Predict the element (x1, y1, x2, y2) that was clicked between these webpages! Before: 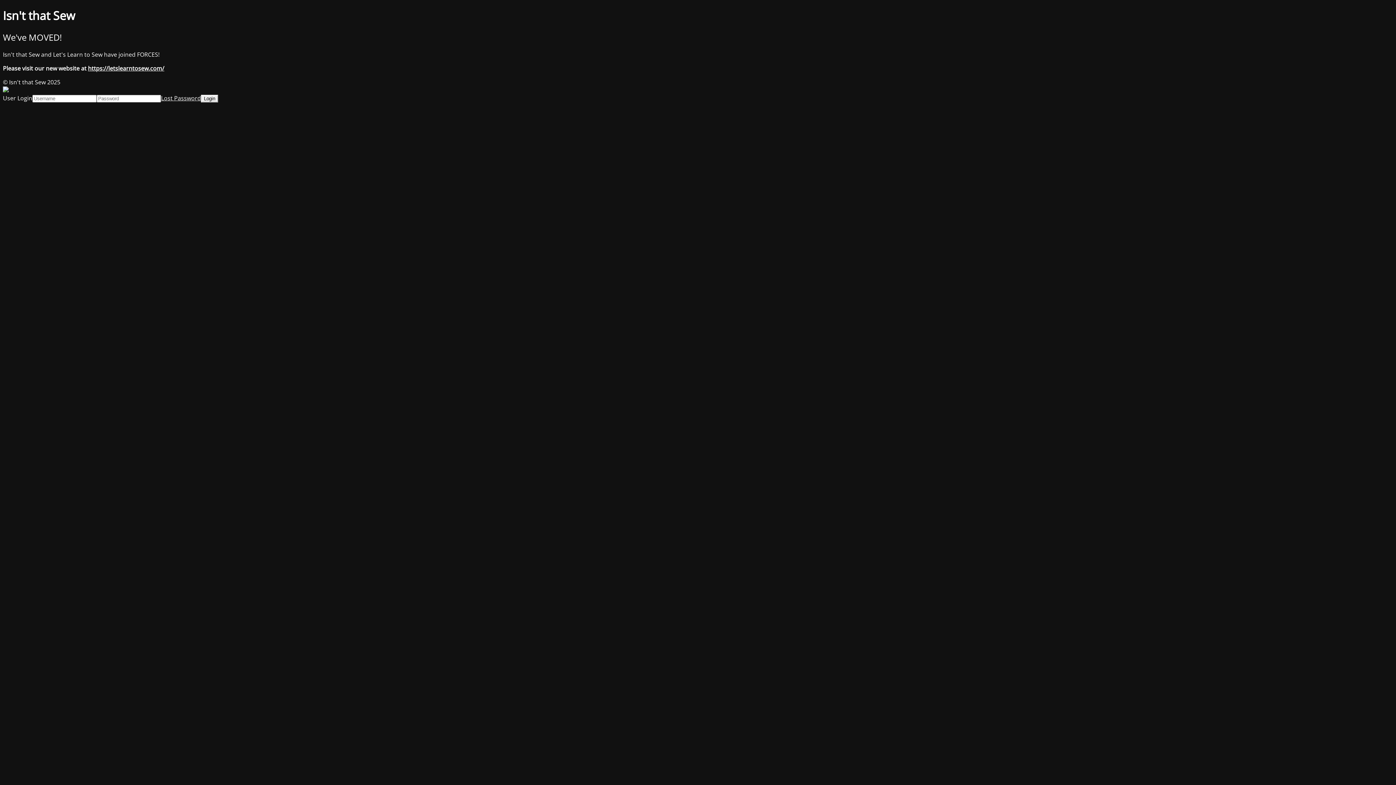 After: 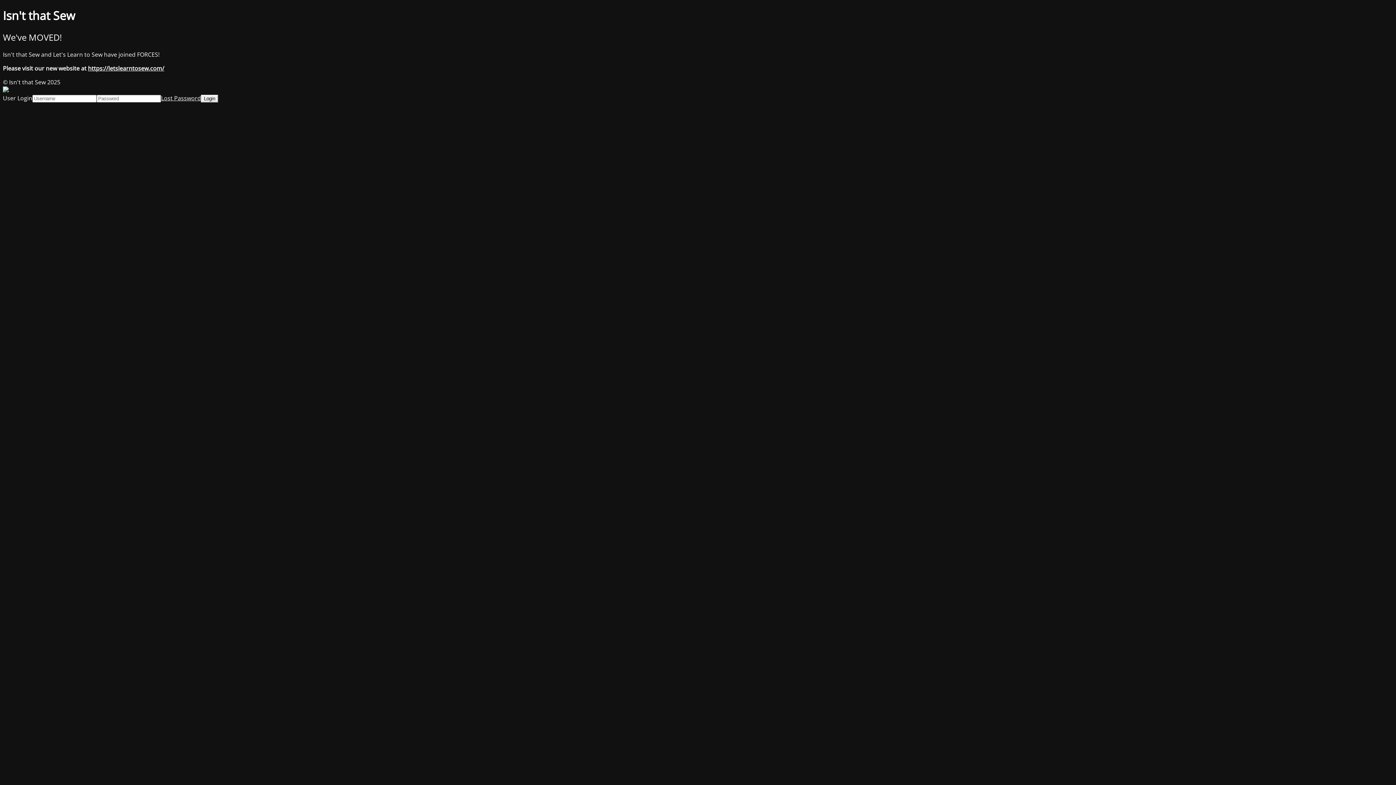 Action: bbox: (161, 94, 201, 102) label: Lost Password